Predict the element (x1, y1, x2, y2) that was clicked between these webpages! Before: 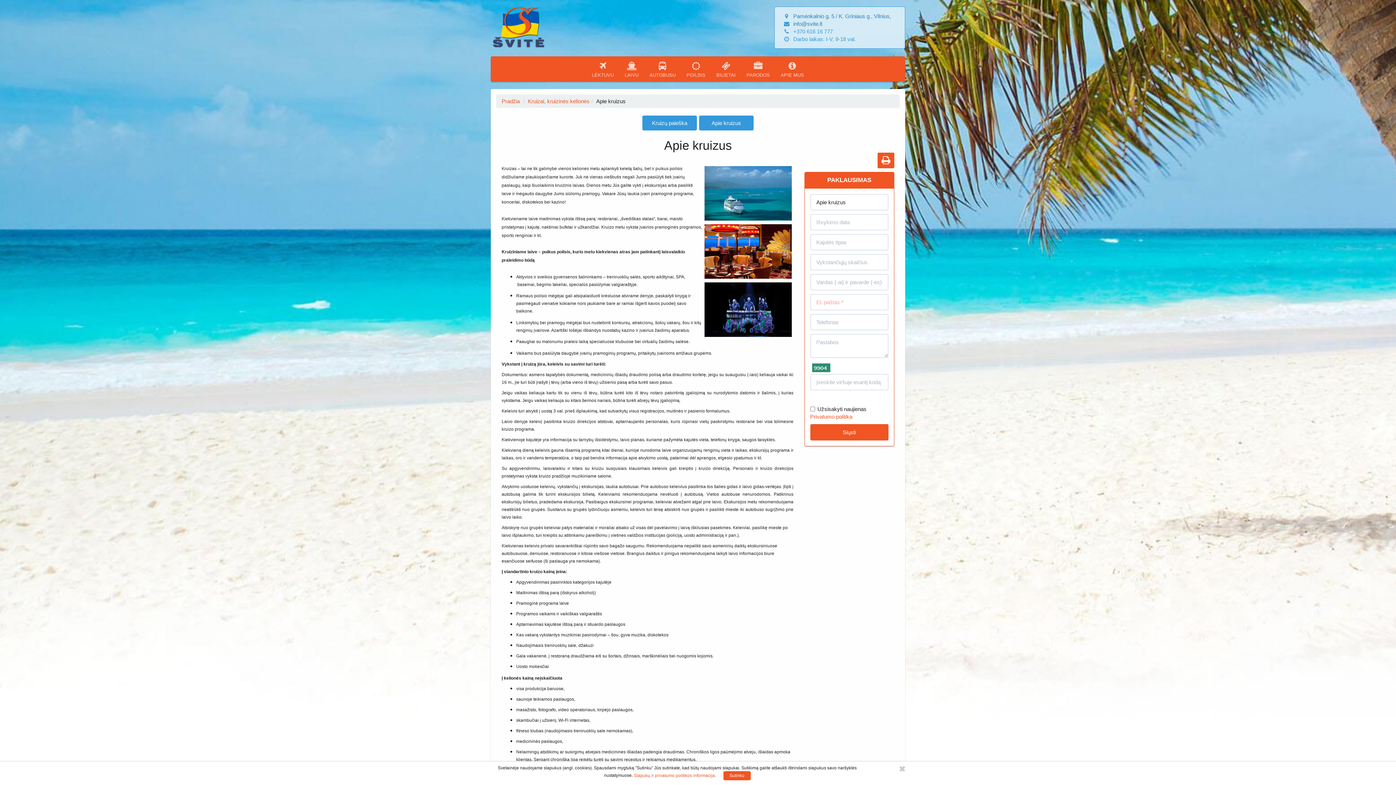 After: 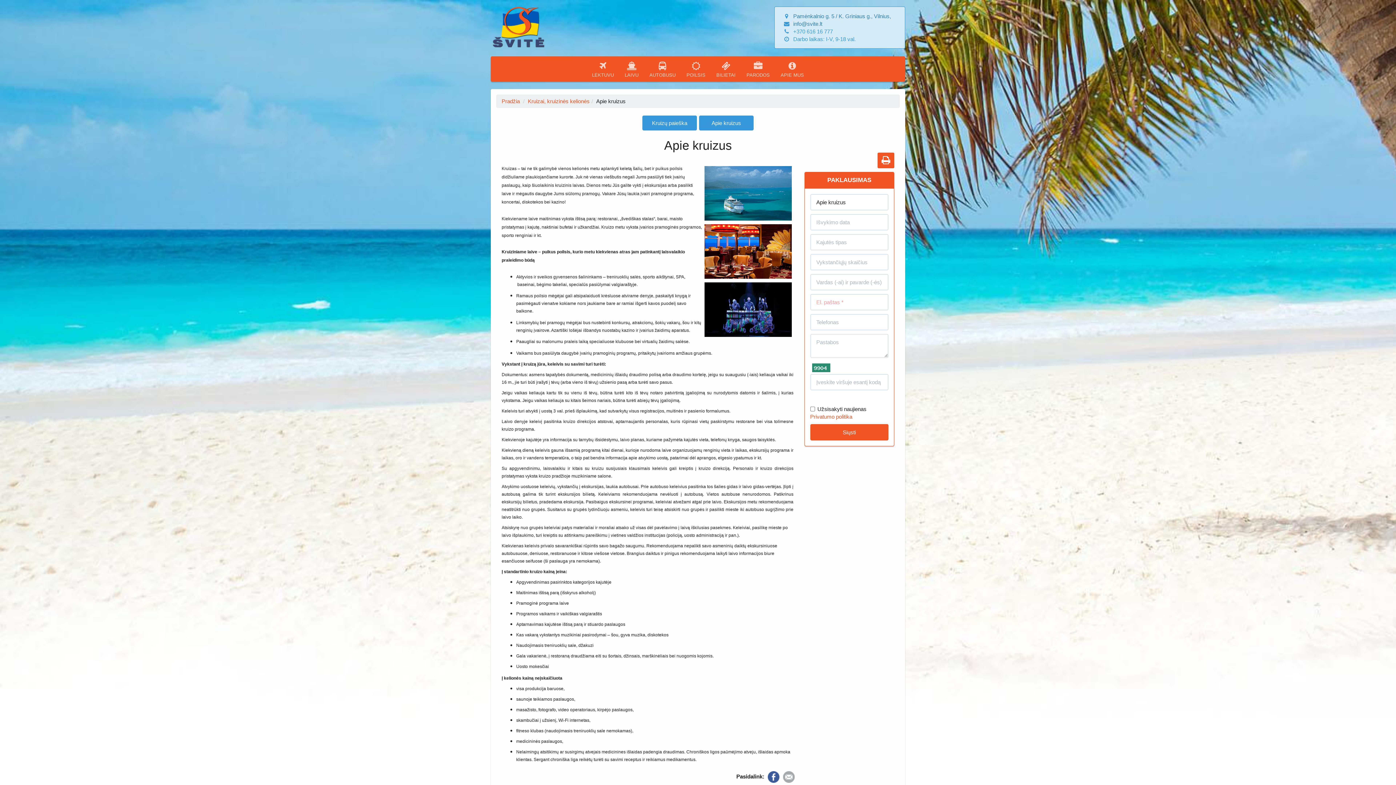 Action: label: Sutinku bbox: (723, 771, 750, 780)